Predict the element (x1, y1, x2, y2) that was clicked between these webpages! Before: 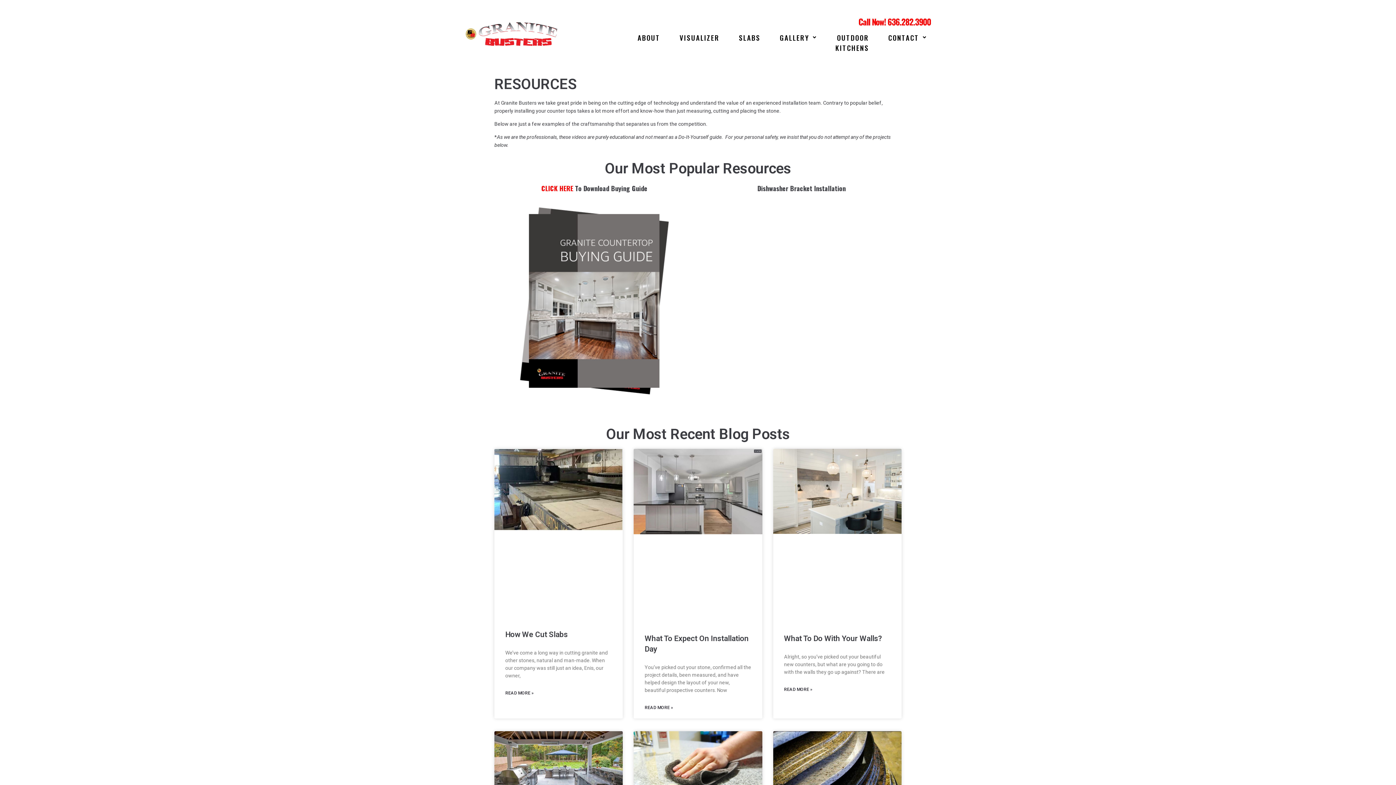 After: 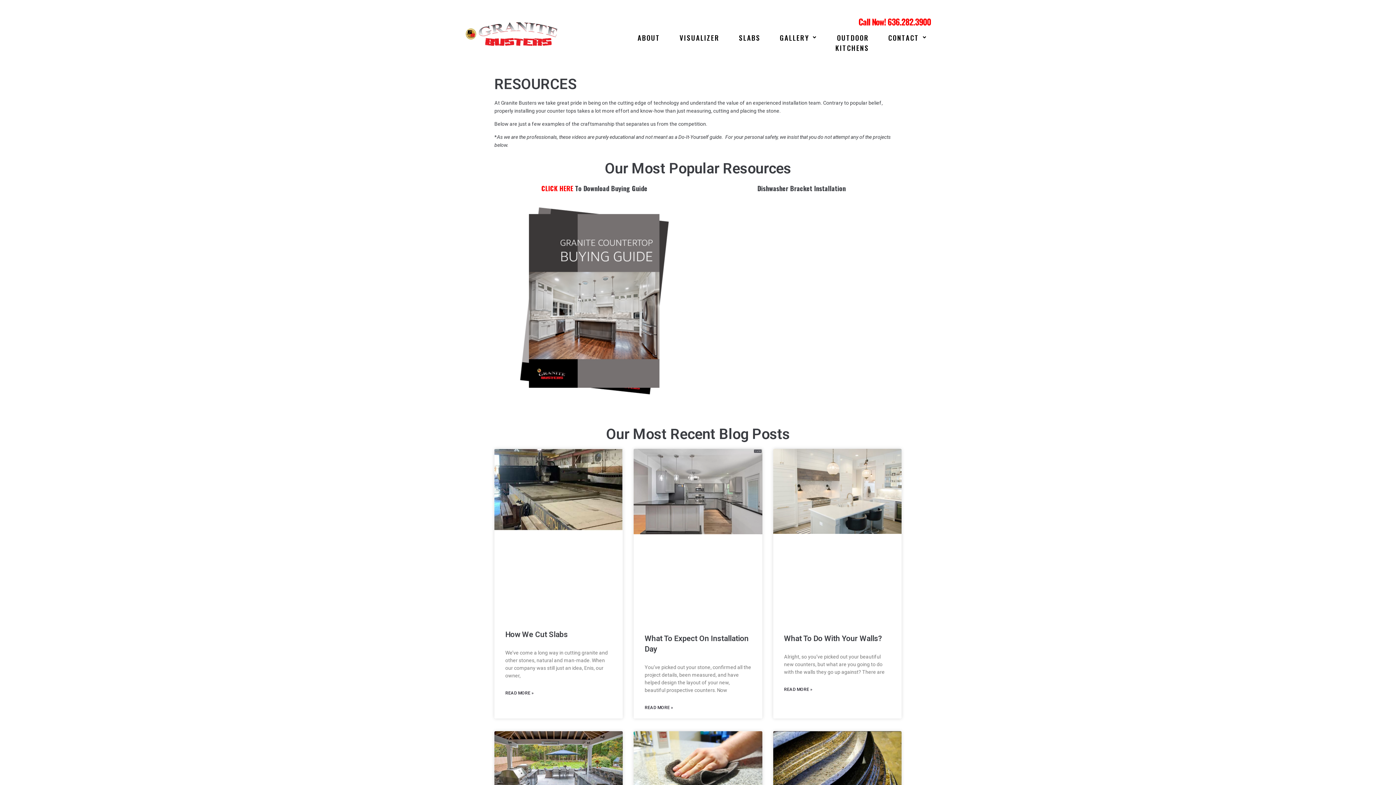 Action: bbox: (541, 183, 573, 193) label: CLICK HERE